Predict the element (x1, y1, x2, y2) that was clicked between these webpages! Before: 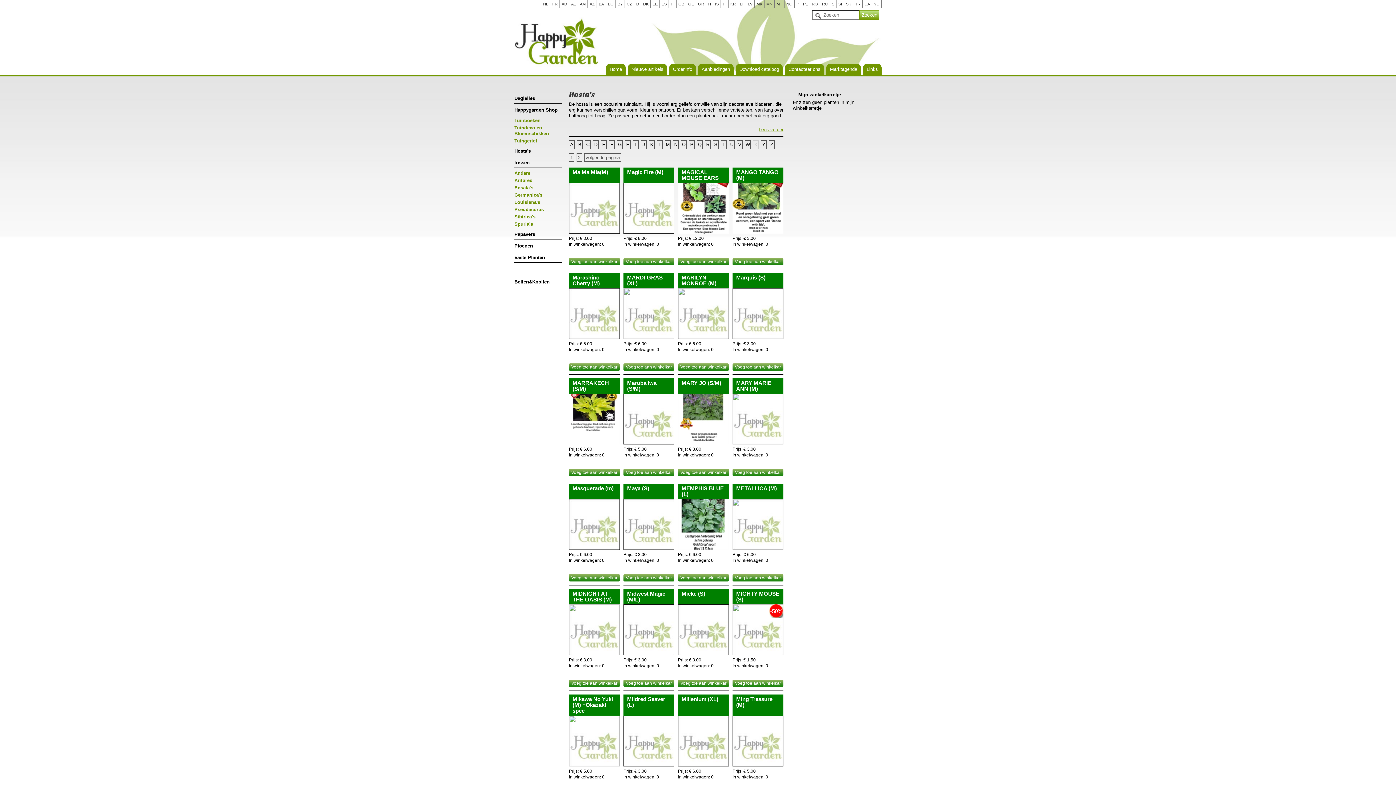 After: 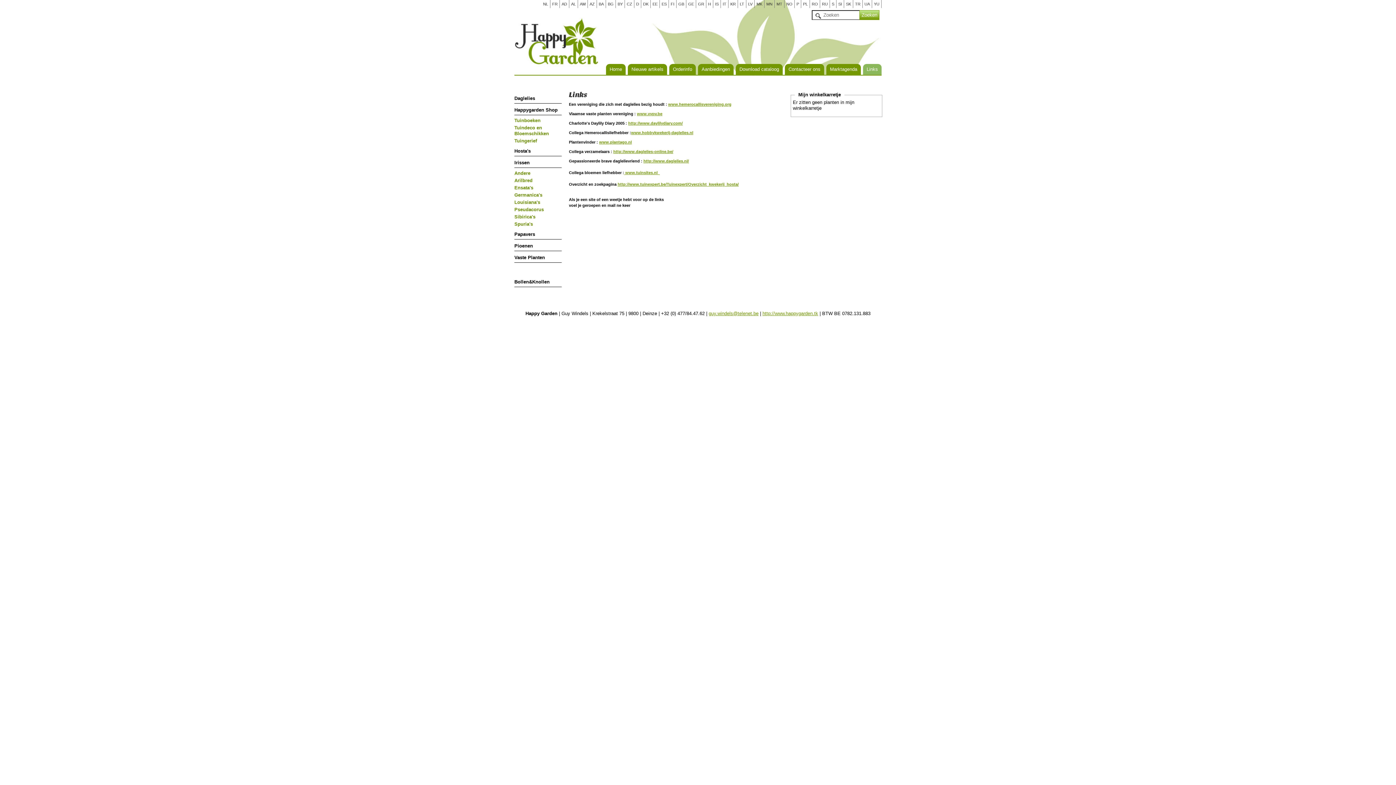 Action: label: Links bbox: (866, 66, 878, 72)